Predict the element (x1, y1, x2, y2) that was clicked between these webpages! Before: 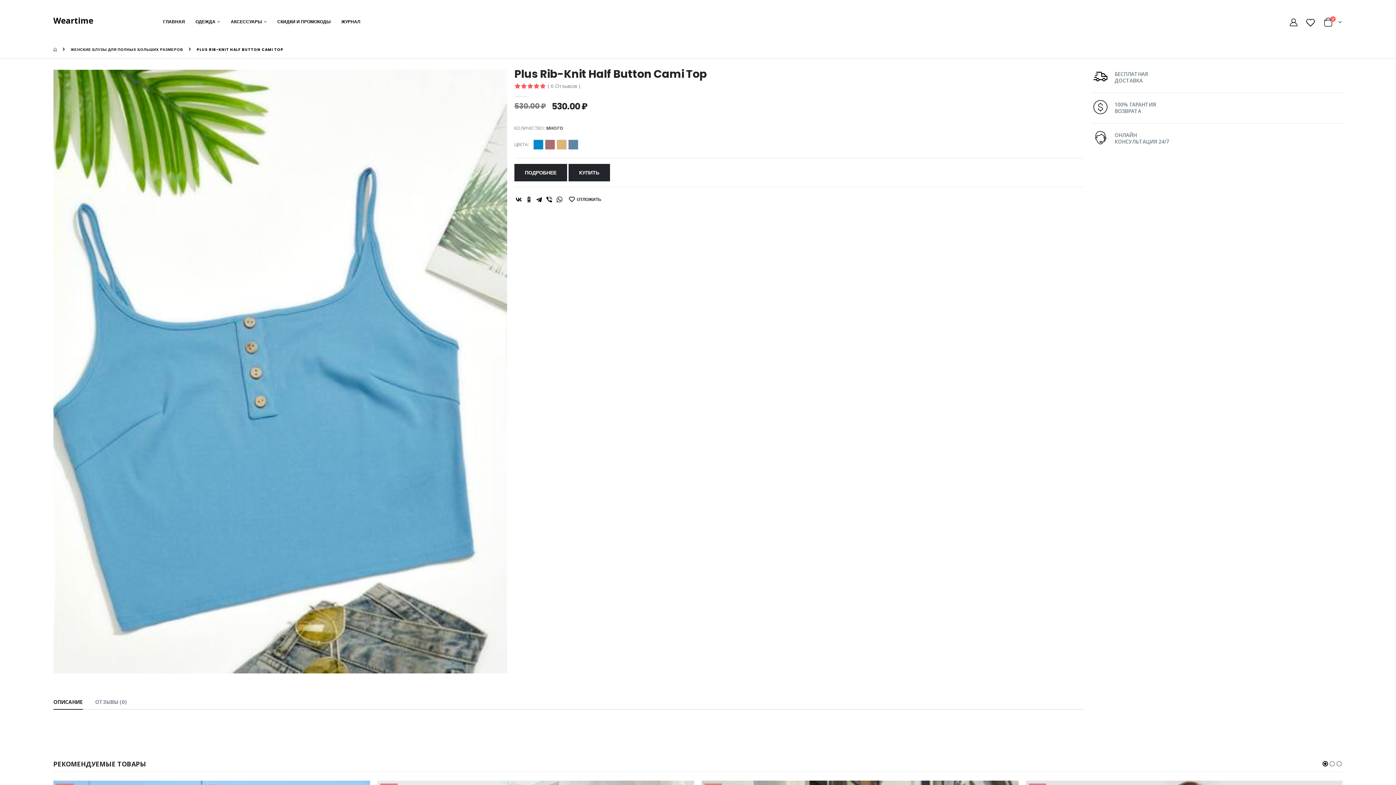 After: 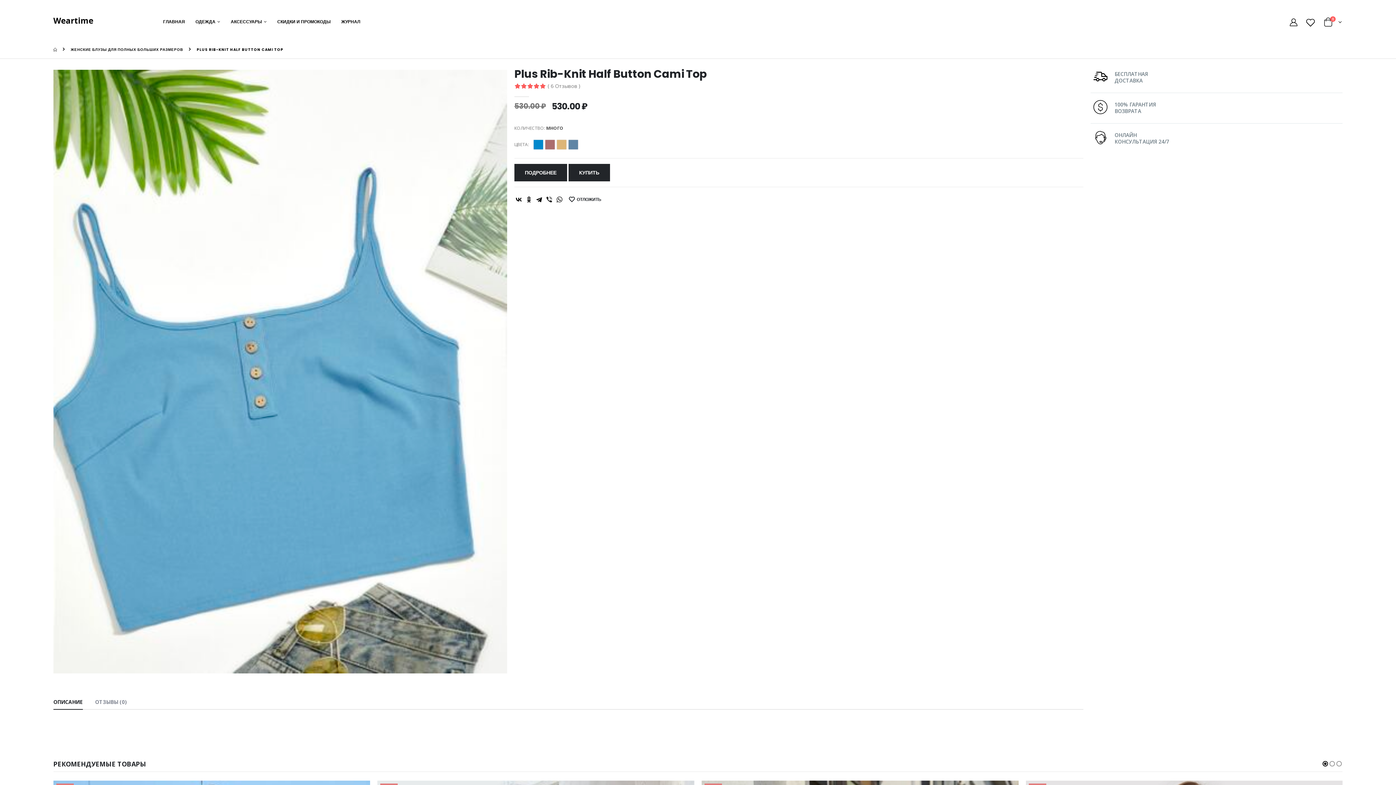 Action: bbox: (544, 195, 553, 204)